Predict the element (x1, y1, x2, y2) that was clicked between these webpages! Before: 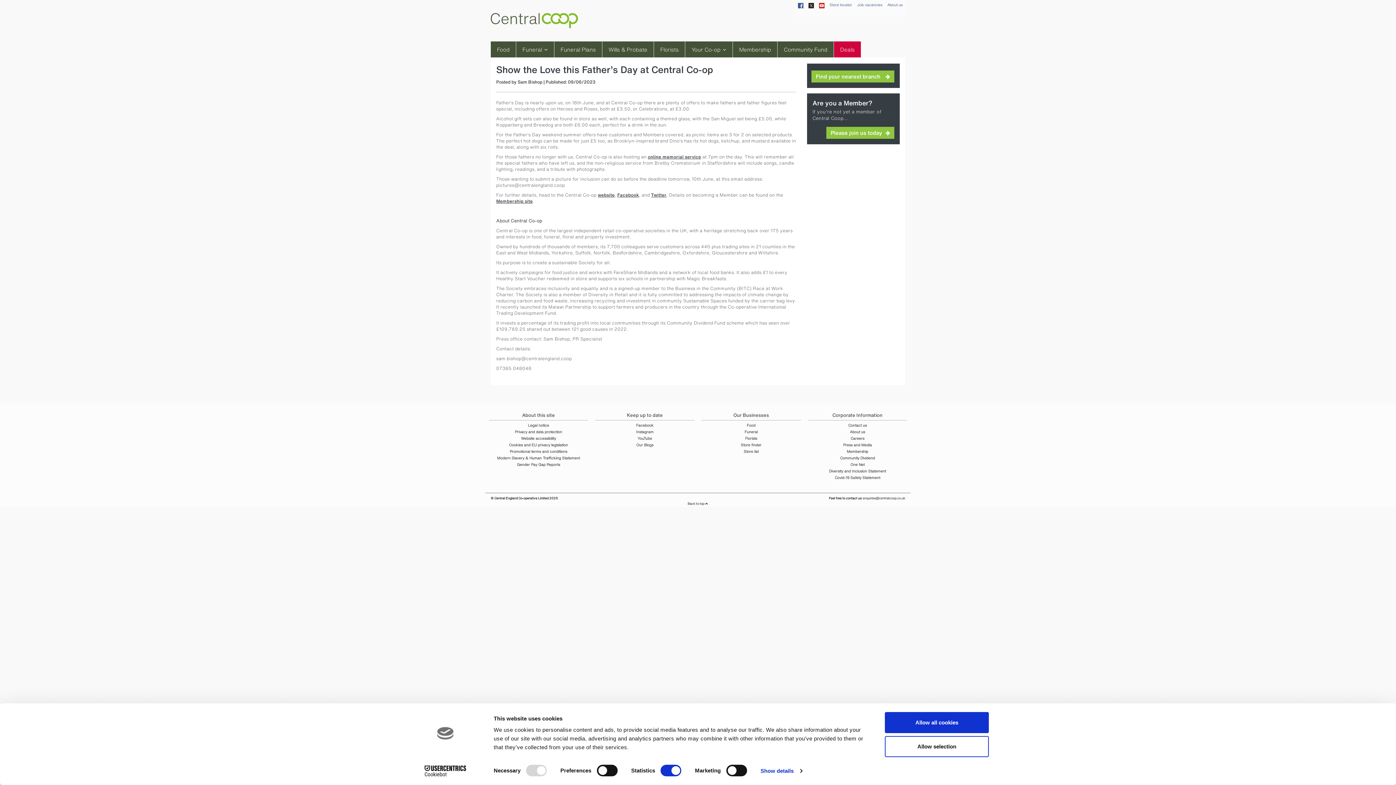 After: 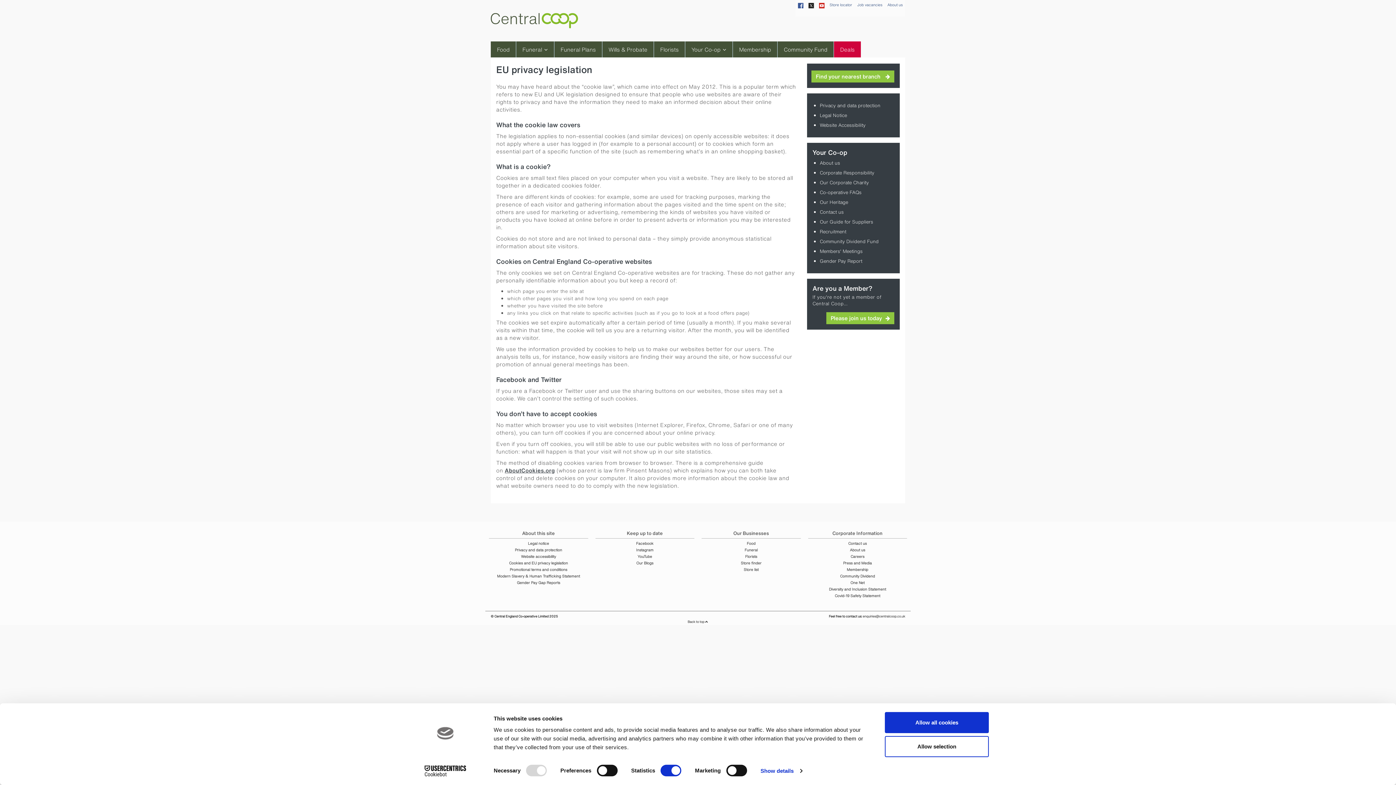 Action: label: Cookies and EU privacy legislation bbox: (489, 442, 588, 448)